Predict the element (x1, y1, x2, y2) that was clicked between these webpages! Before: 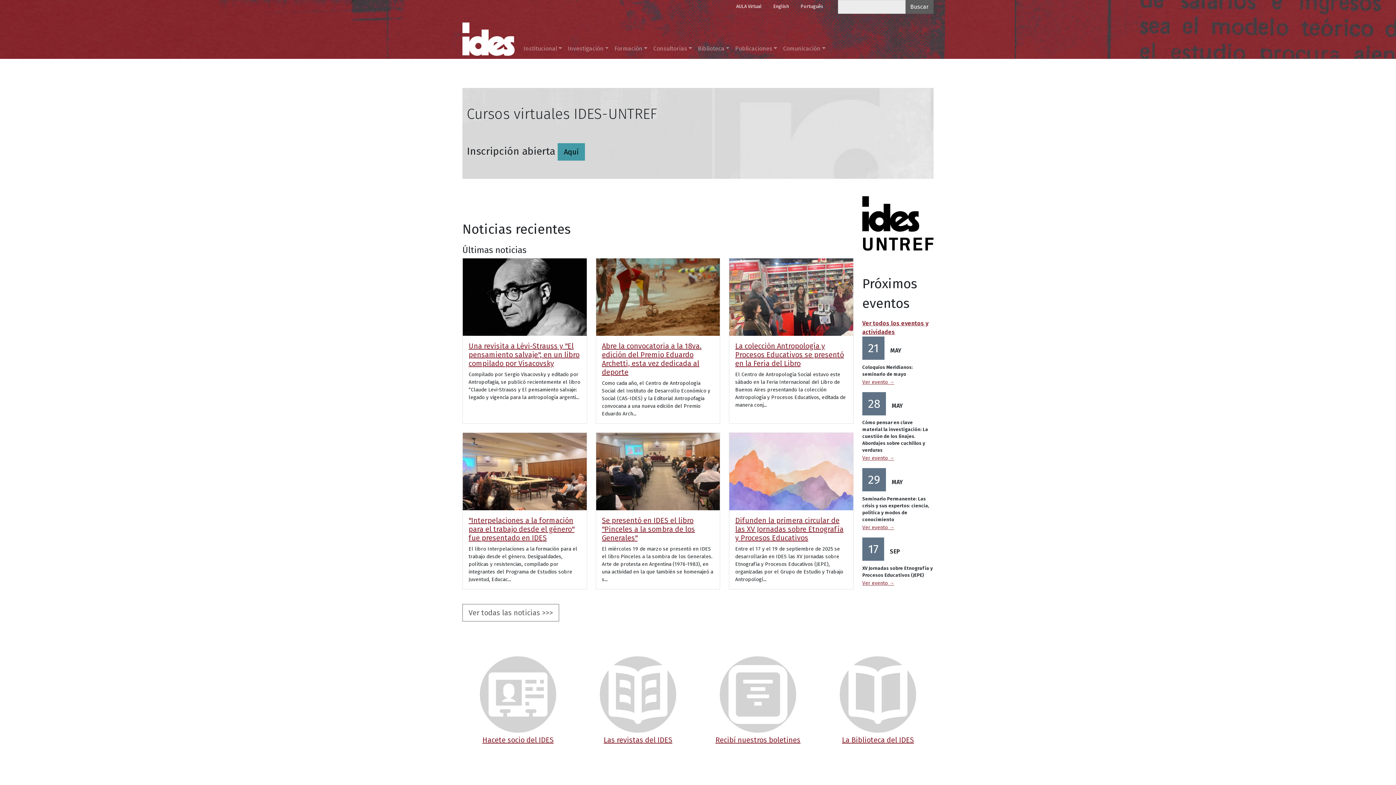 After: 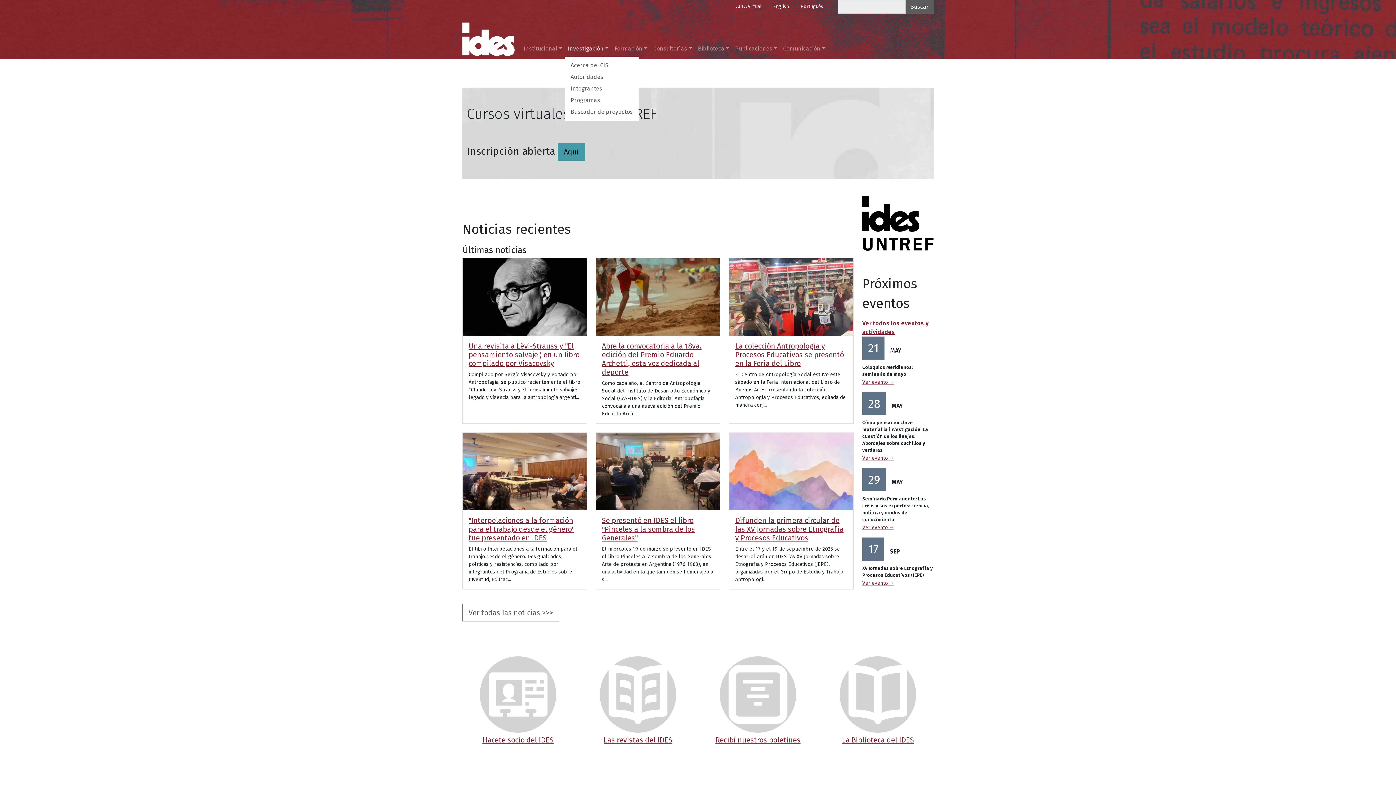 Action: bbox: (564, 41, 611, 55) label: Investigación